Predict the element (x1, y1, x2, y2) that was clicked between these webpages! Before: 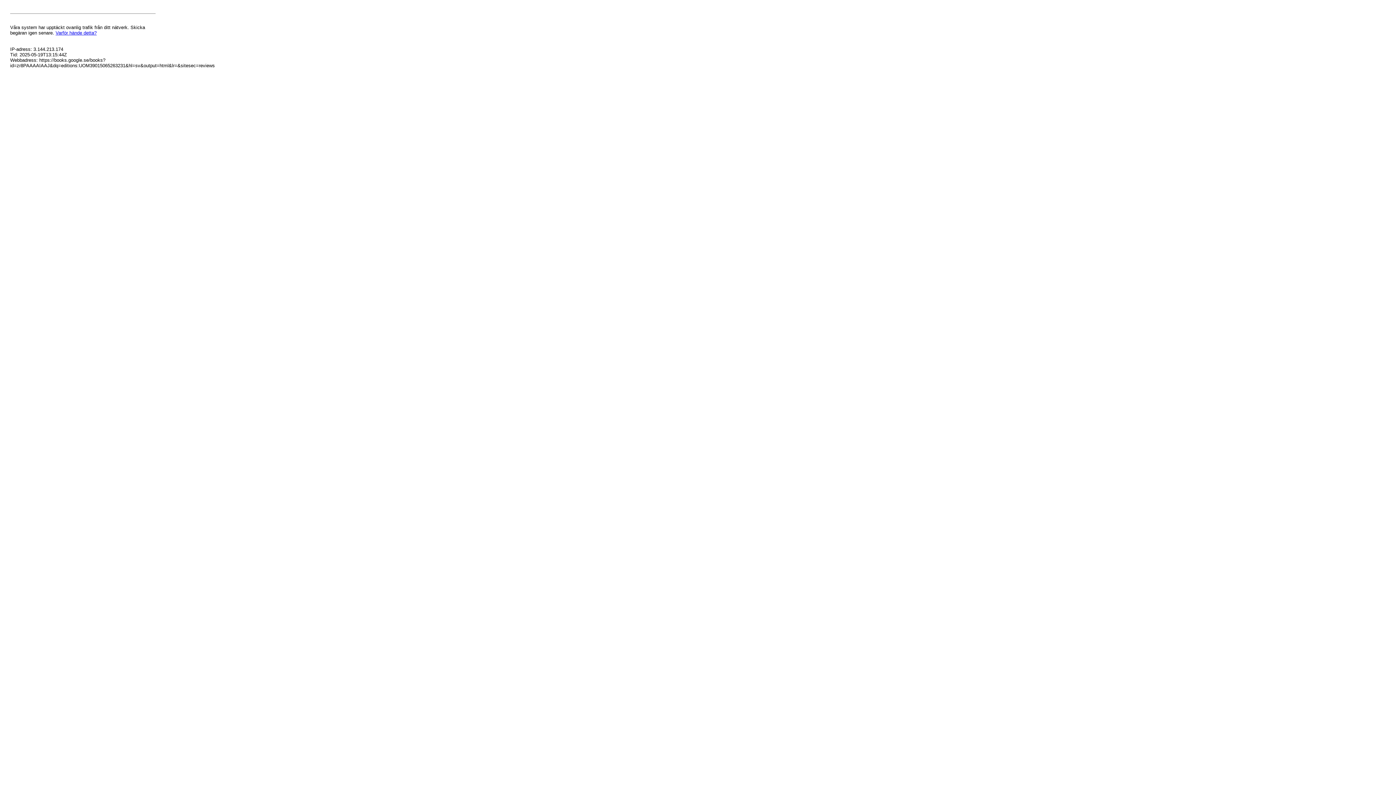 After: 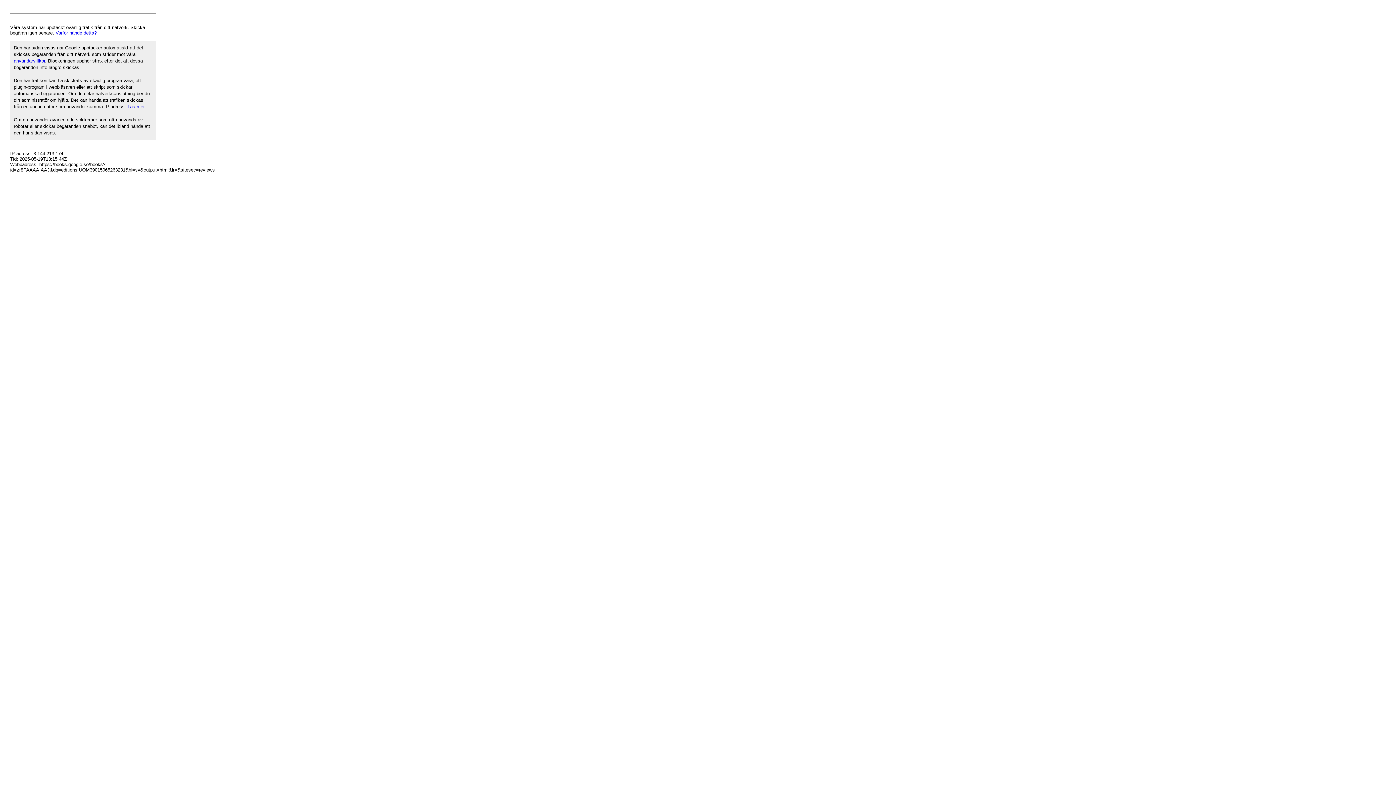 Action: label: Varför hände detta? bbox: (55, 30, 96, 35)